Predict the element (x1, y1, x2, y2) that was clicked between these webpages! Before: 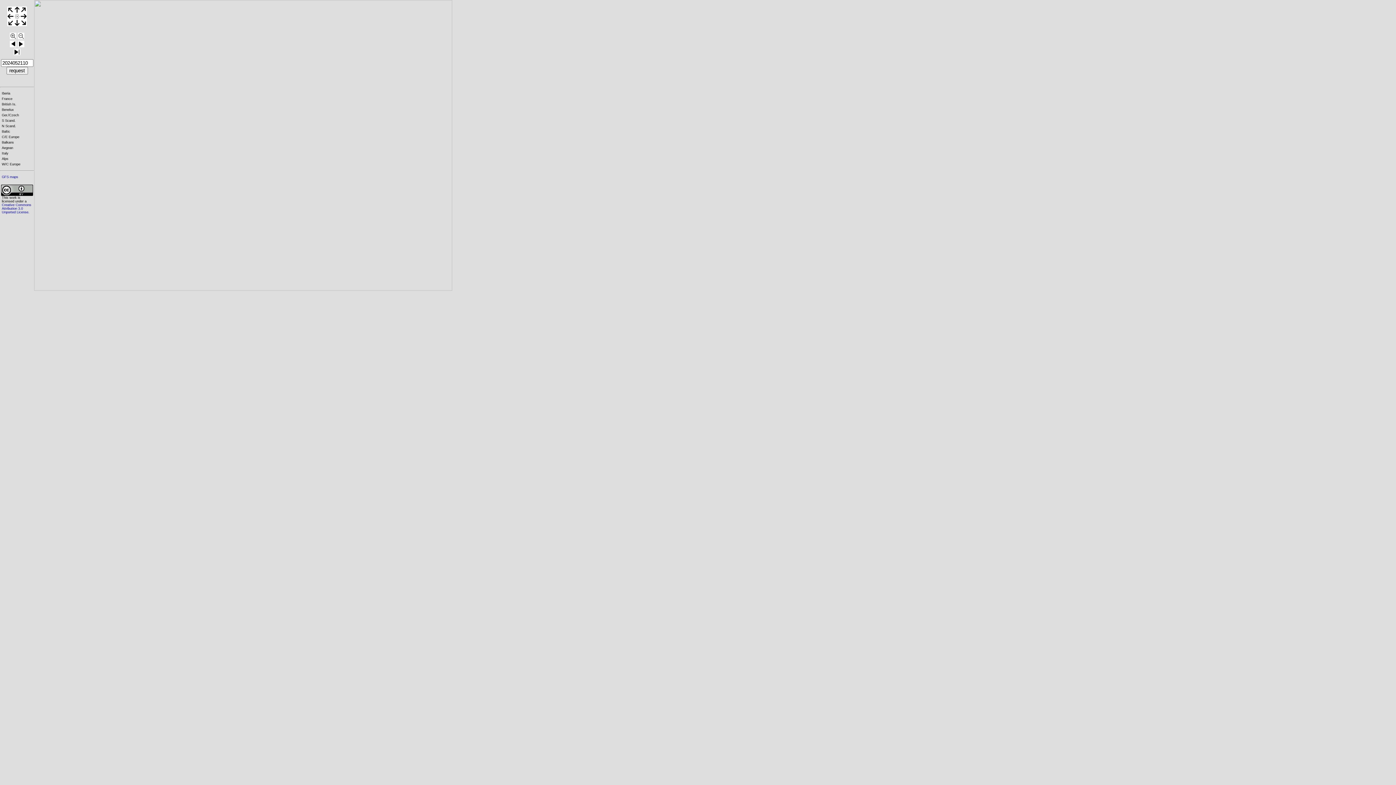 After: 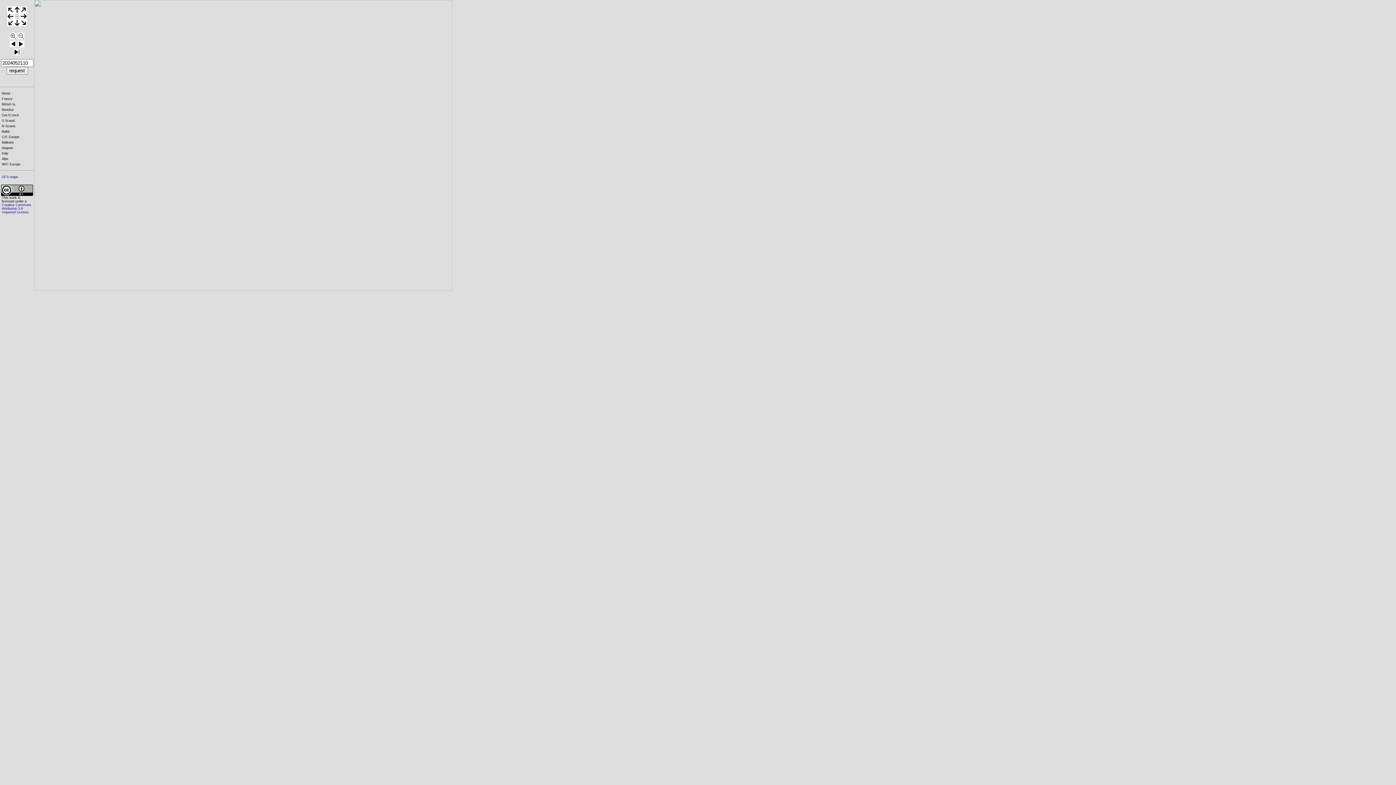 Action: bbox: (20, 21, 26, 27)